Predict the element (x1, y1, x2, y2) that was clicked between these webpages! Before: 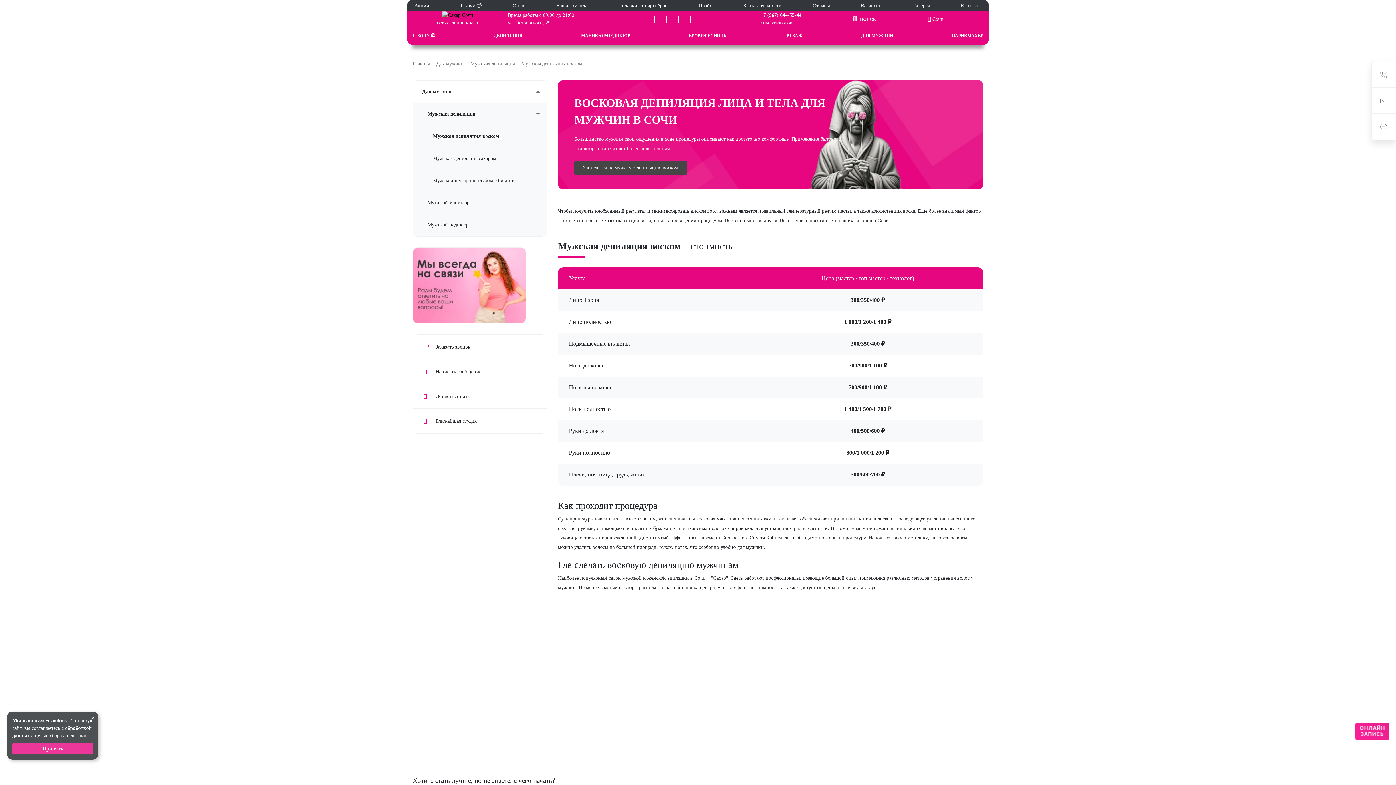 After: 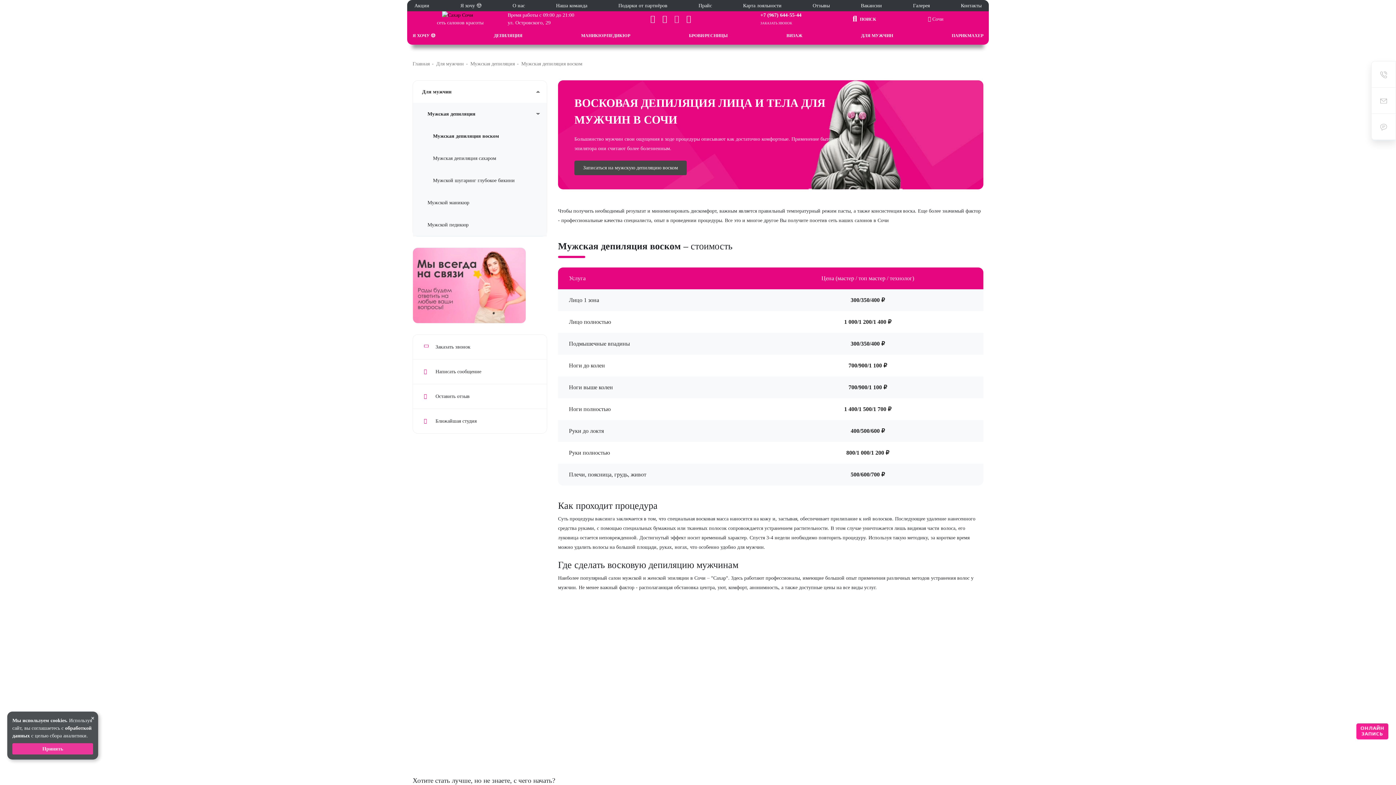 Action: bbox: (674, 14, 679, 23)